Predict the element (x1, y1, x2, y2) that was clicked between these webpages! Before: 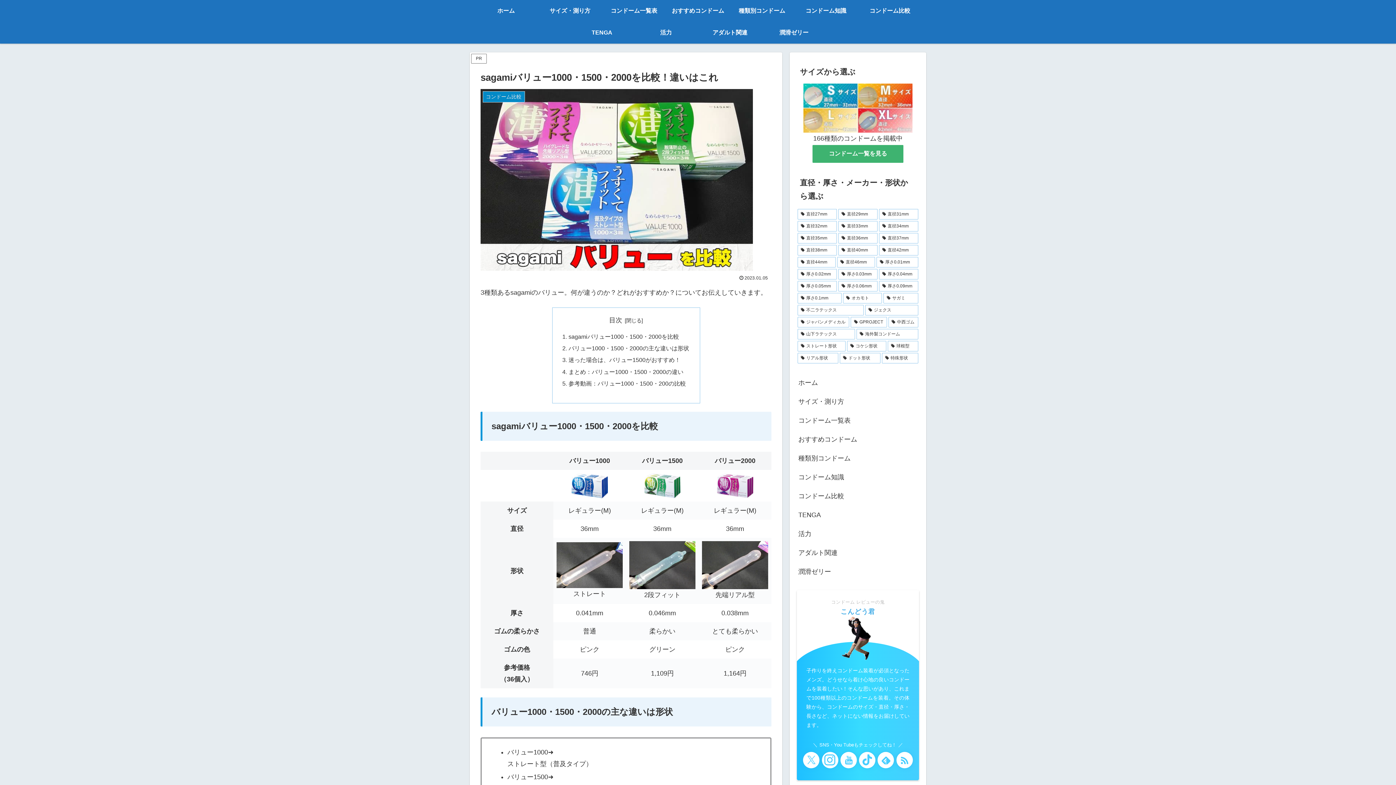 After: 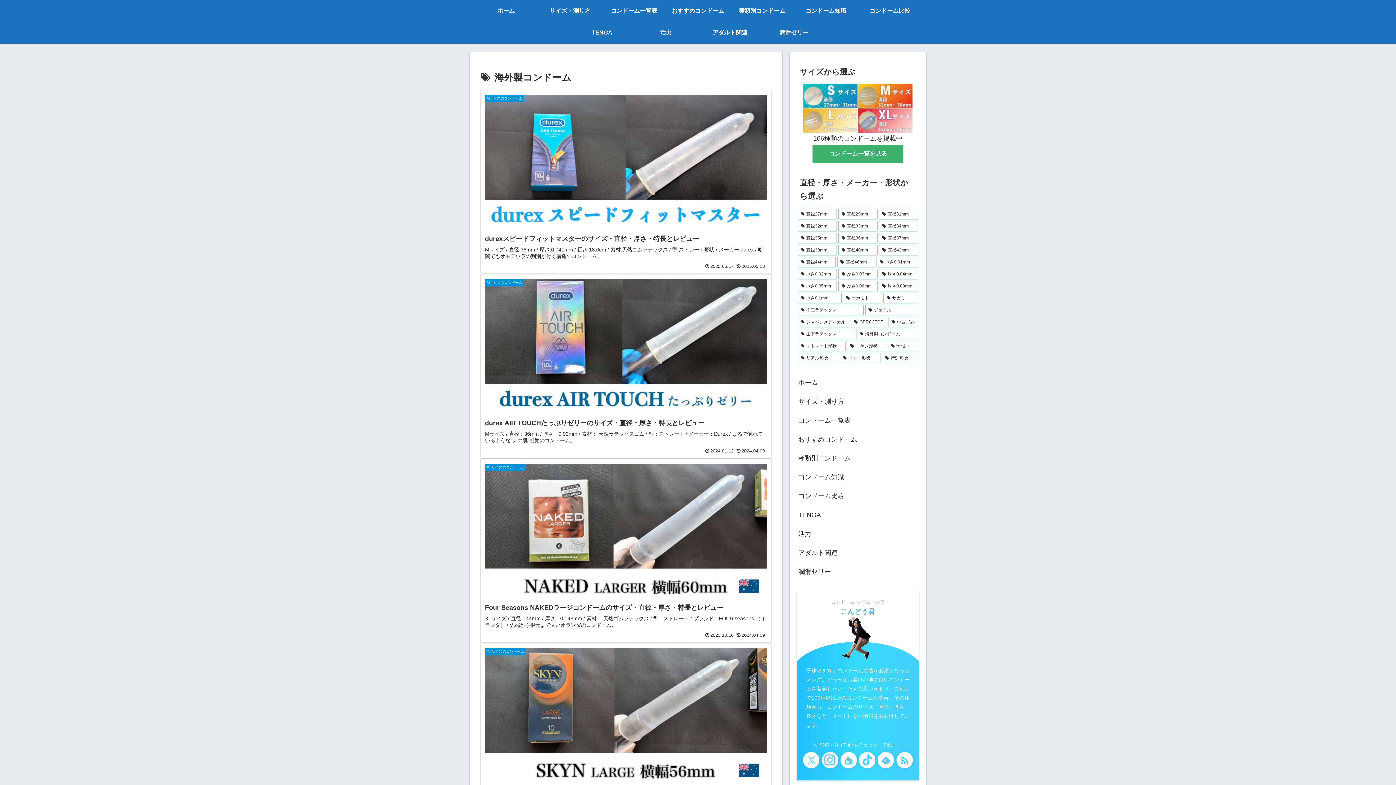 Action: label: 海外製コンドーム (31個の項目) bbox: (856, 329, 918, 339)